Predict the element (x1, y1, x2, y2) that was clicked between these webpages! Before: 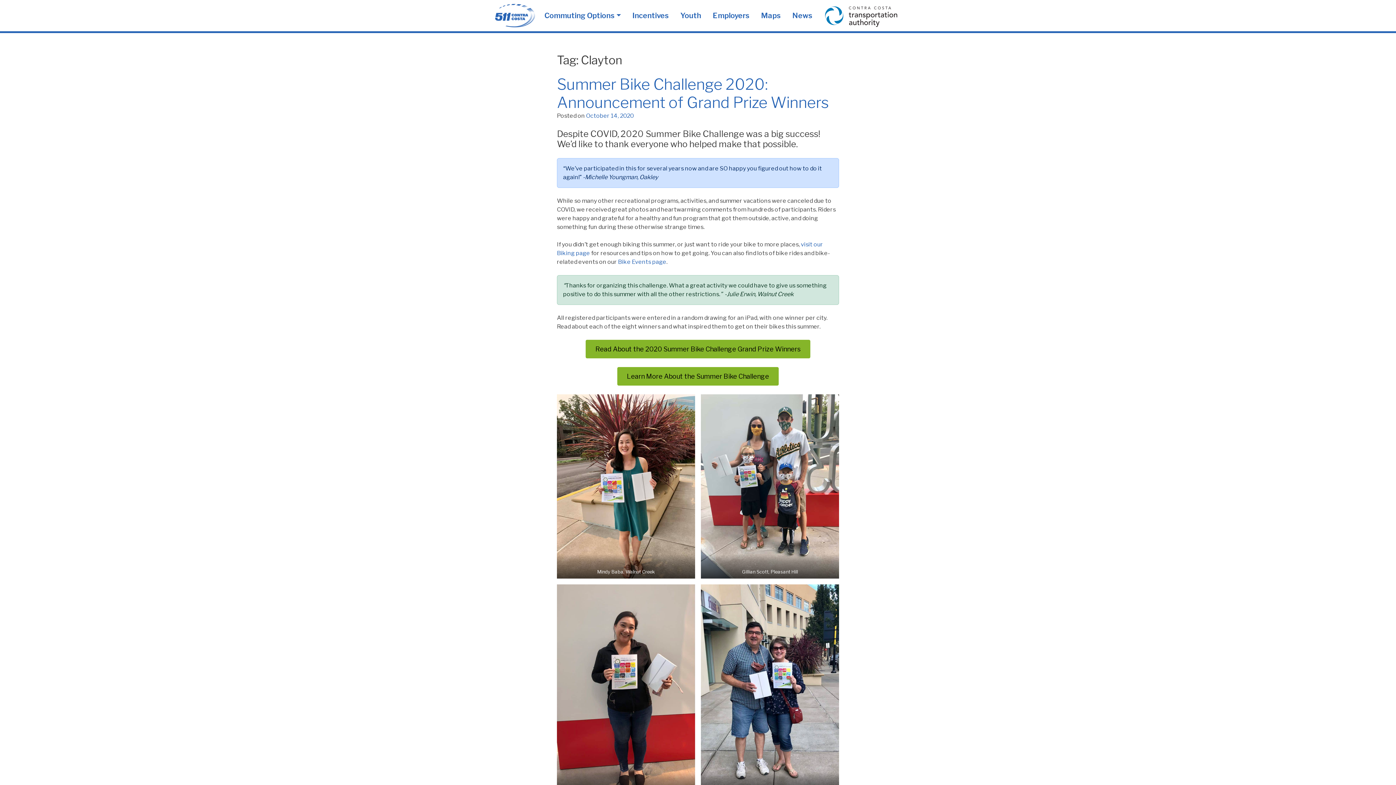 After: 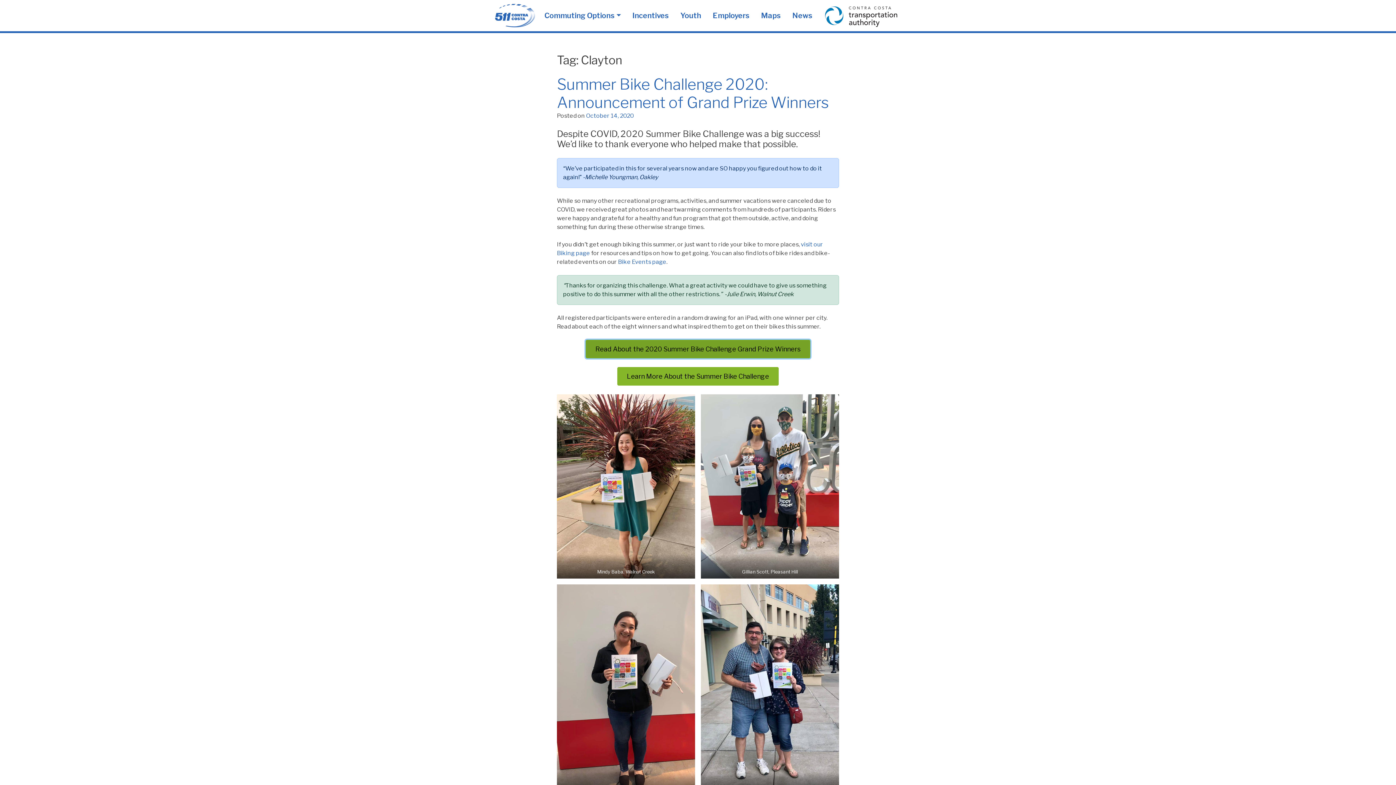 Action: label: Read About the 2020 Summer Bike Challenge Grand Prize Winners bbox: (585, 339, 810, 358)